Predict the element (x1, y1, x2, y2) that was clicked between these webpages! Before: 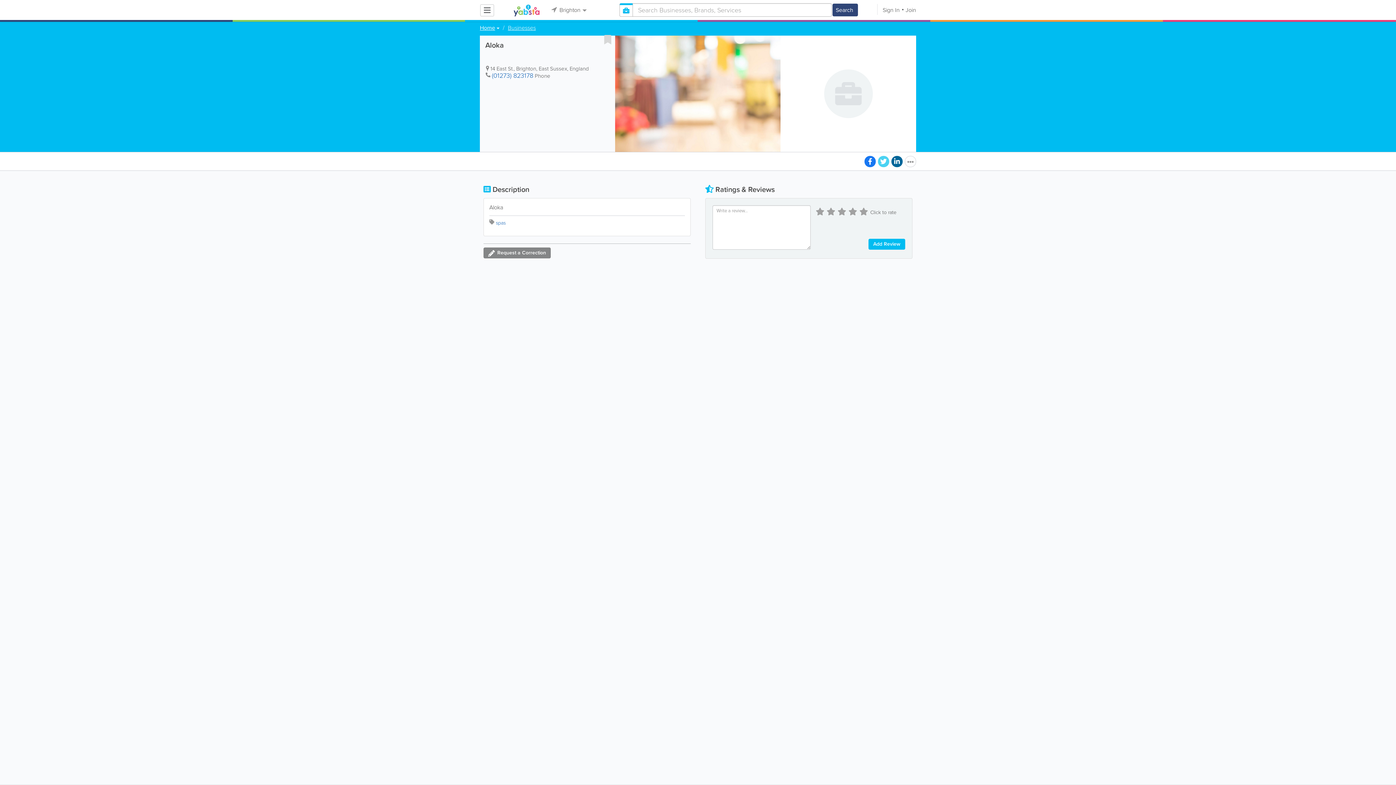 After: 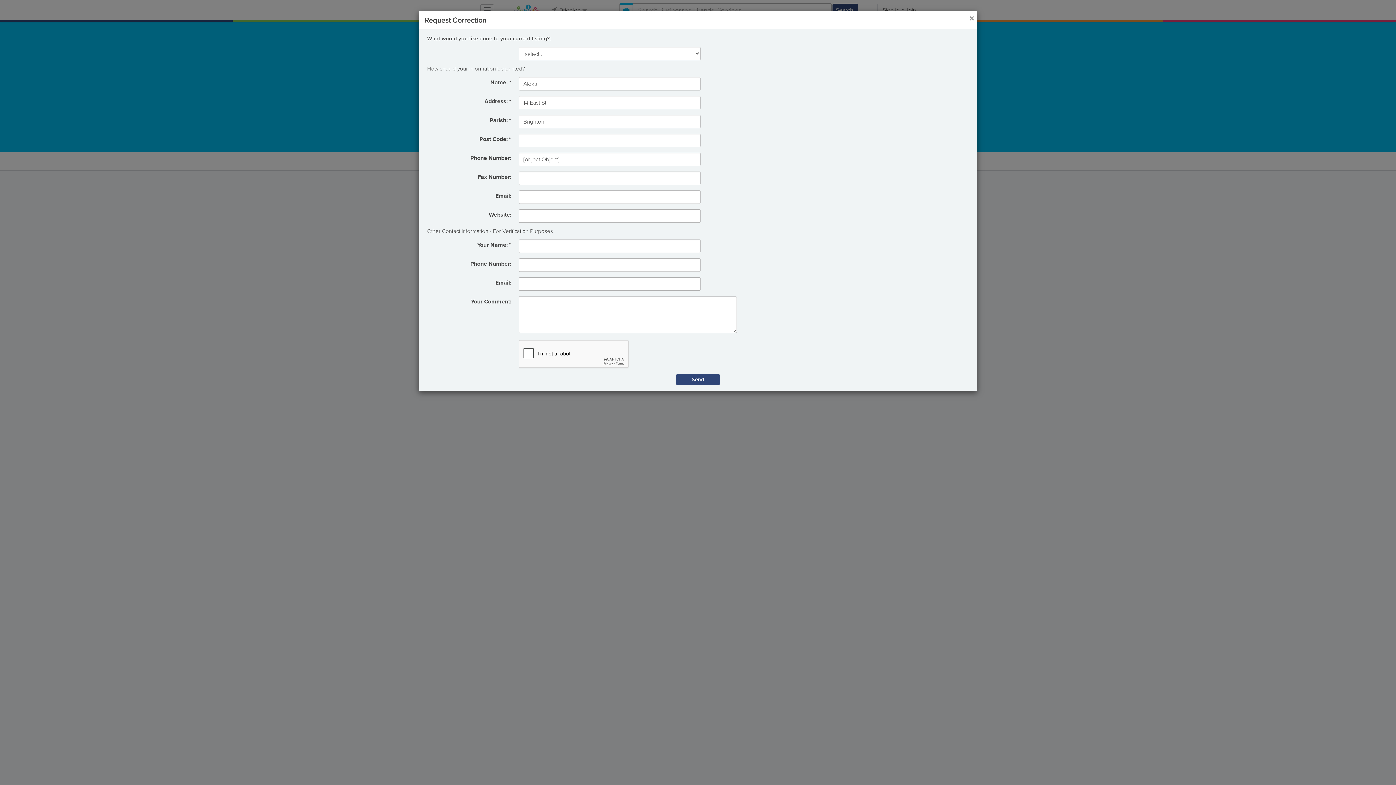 Action: bbox: (483, 247, 550, 258) label:  Request a Correction